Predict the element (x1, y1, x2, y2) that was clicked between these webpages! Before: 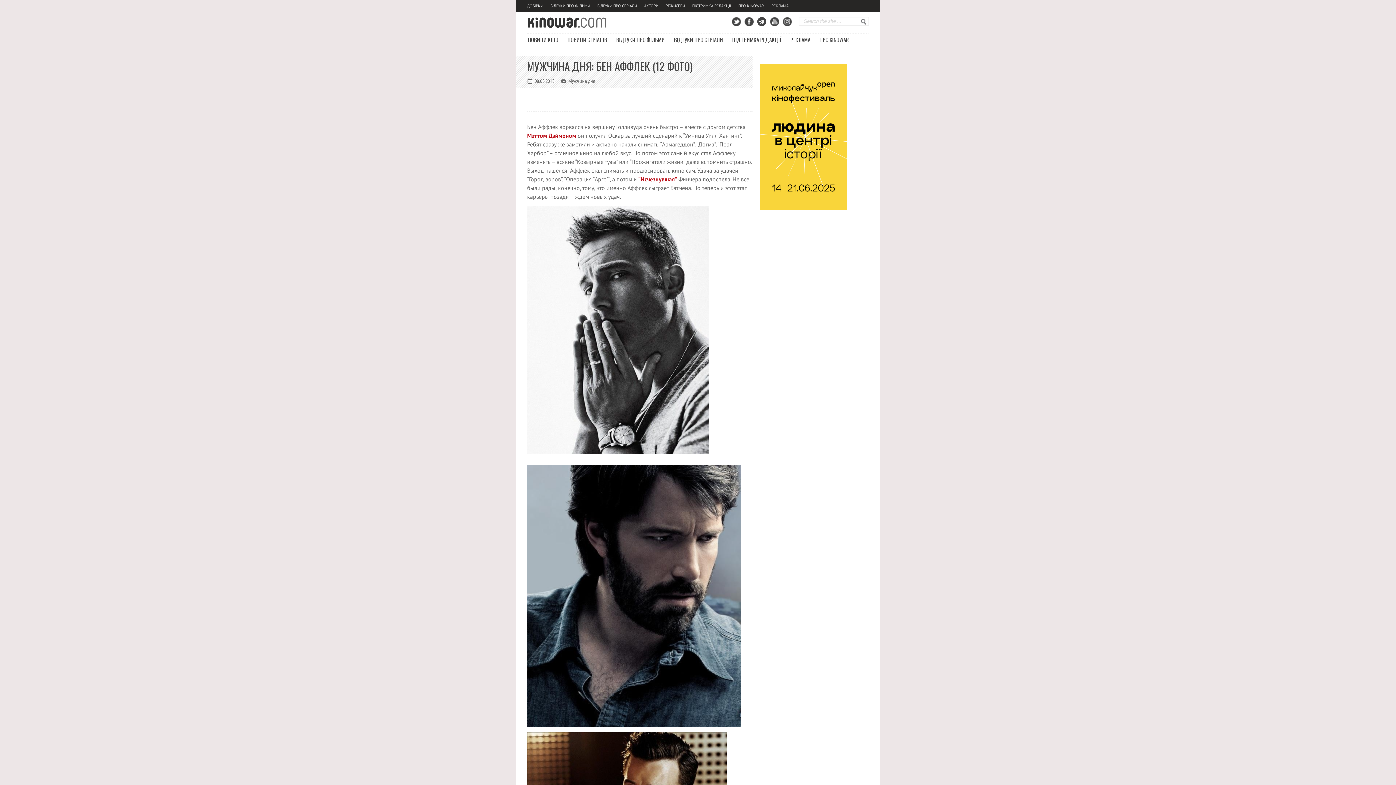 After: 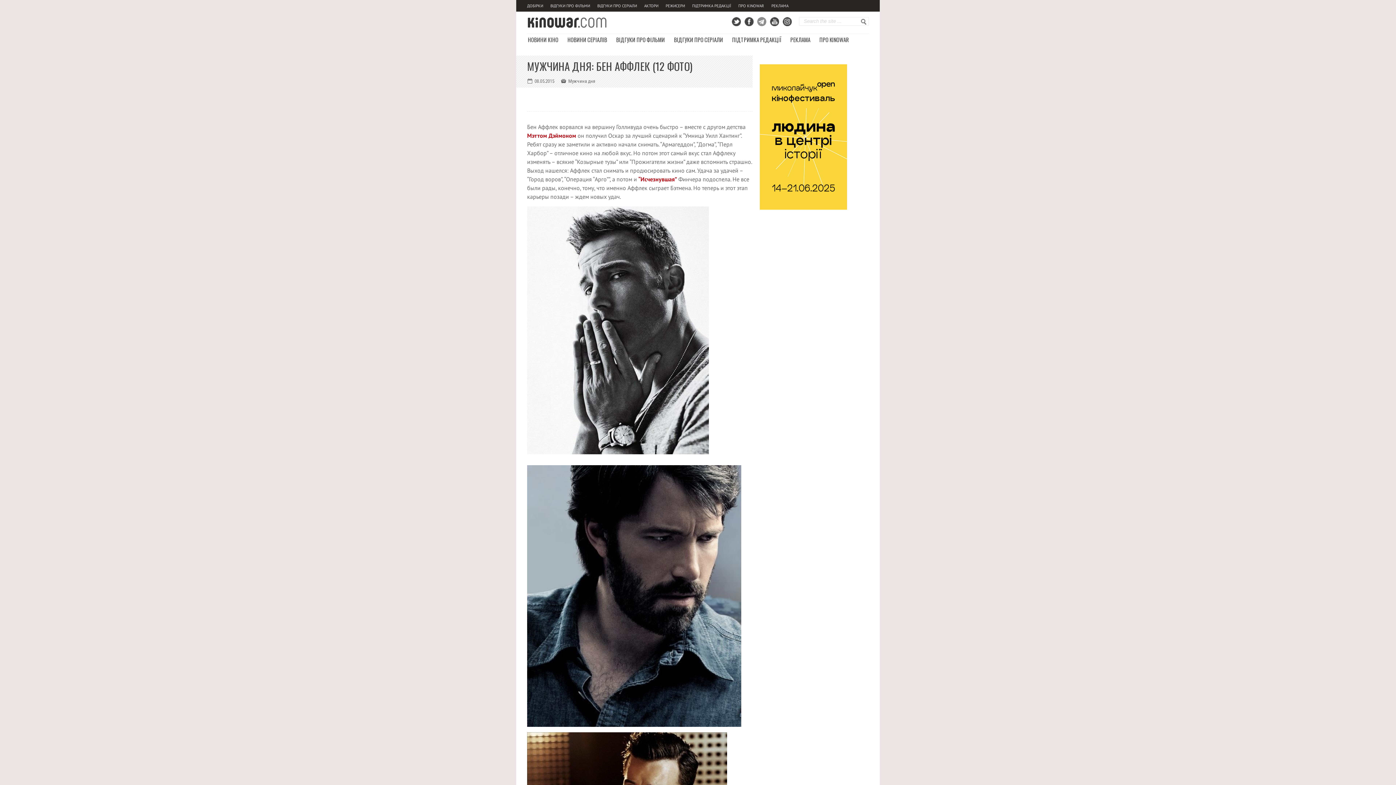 Action: bbox: (757, 17, 766, 26)